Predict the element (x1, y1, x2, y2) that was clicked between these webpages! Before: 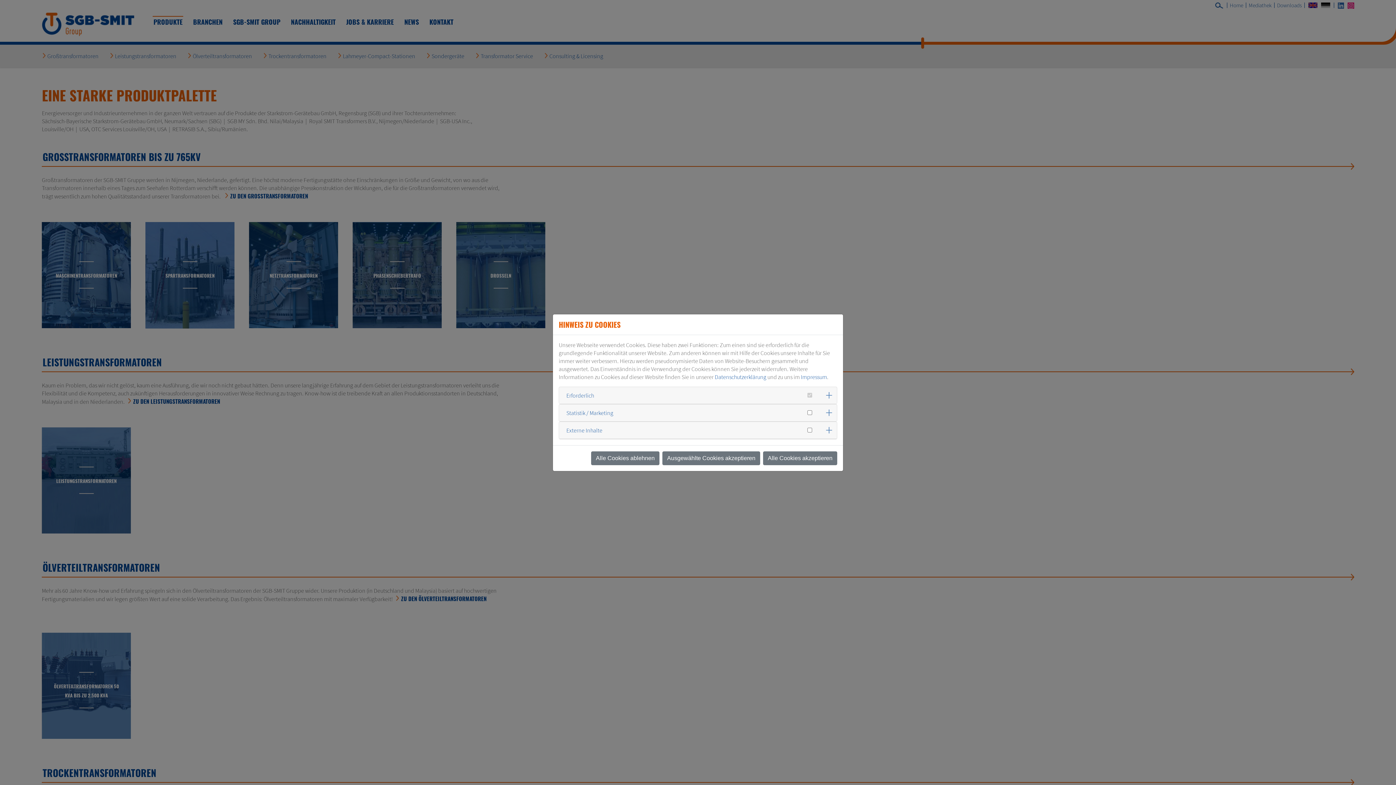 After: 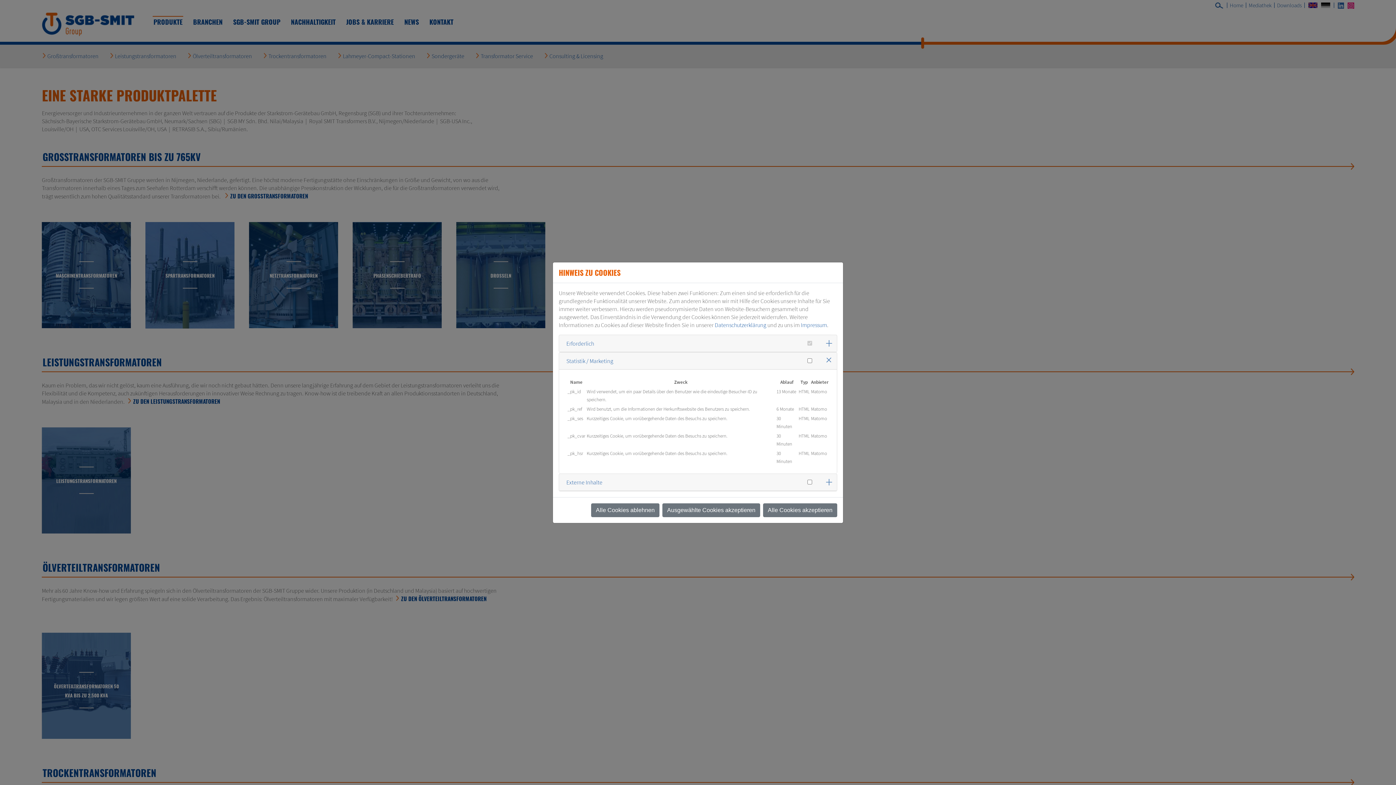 Action: label: Statistik / Marketing bbox: (566, 409, 613, 416)